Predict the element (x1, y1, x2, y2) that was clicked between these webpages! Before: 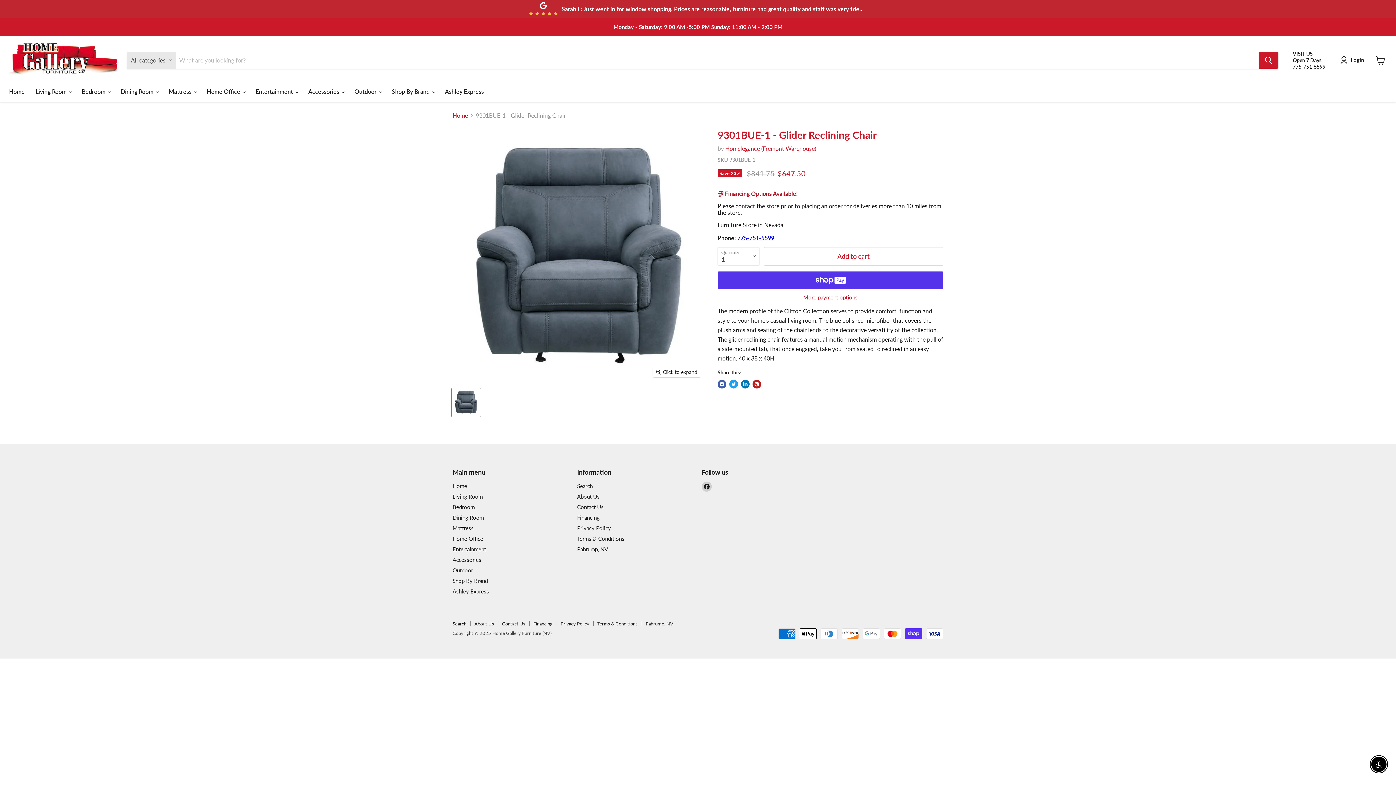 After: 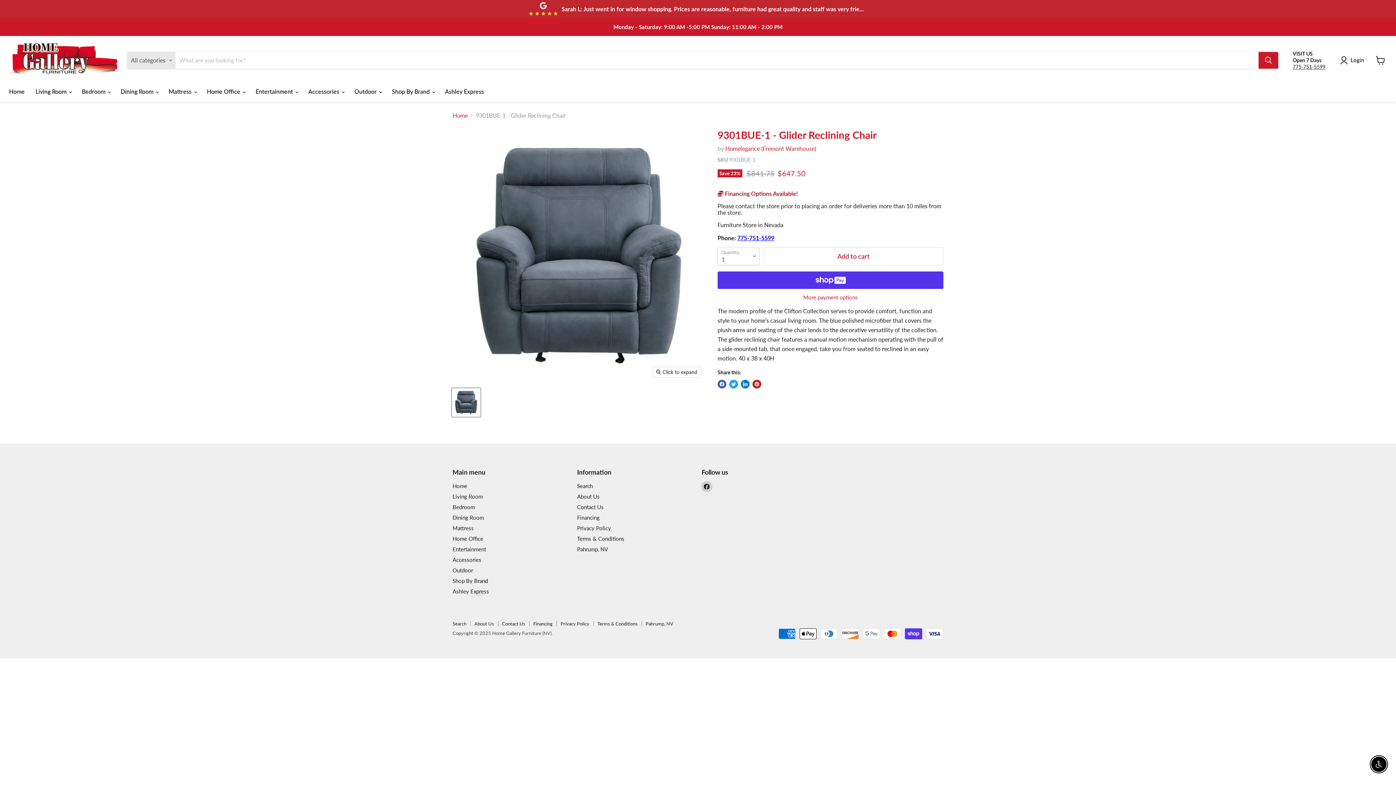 Action: label: Find us on Facebook bbox: (701, 481, 712, 492)